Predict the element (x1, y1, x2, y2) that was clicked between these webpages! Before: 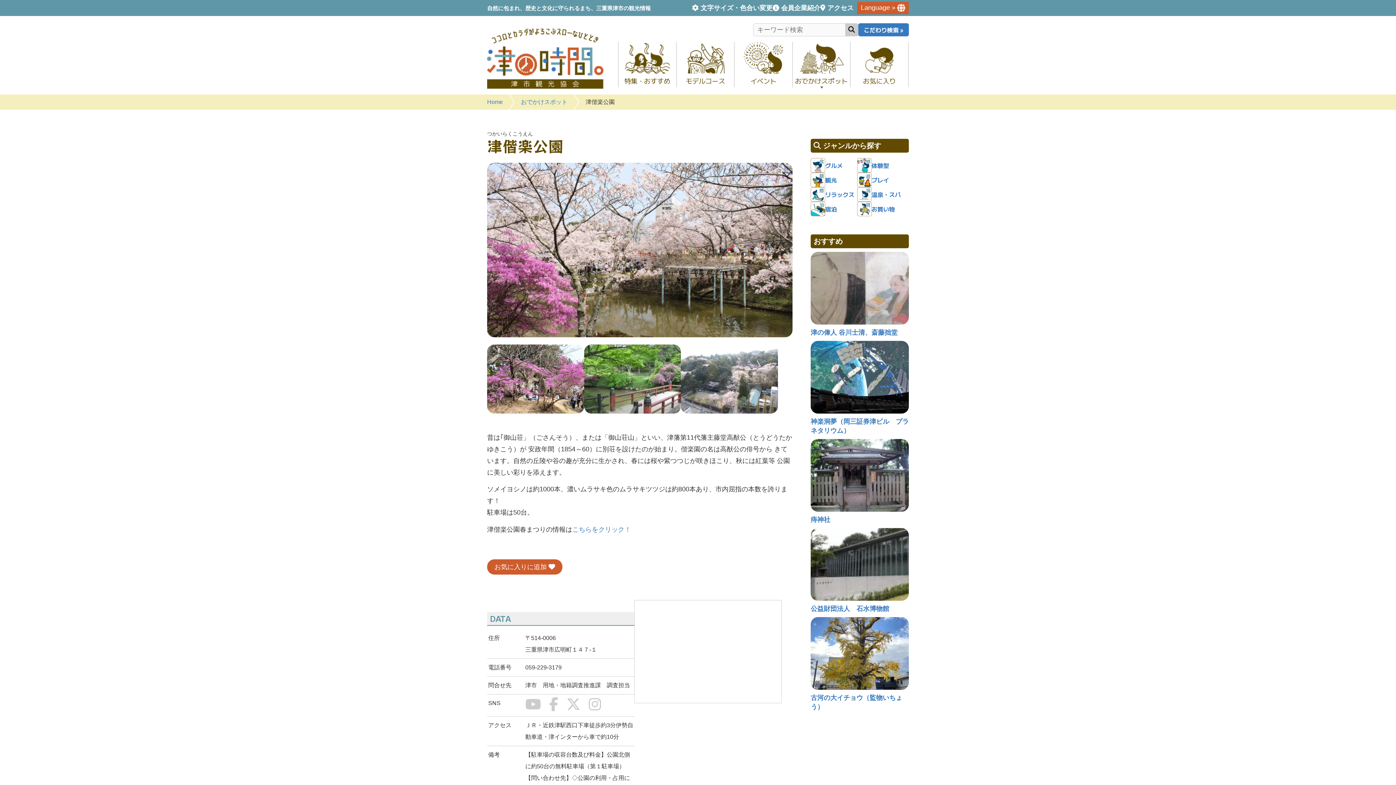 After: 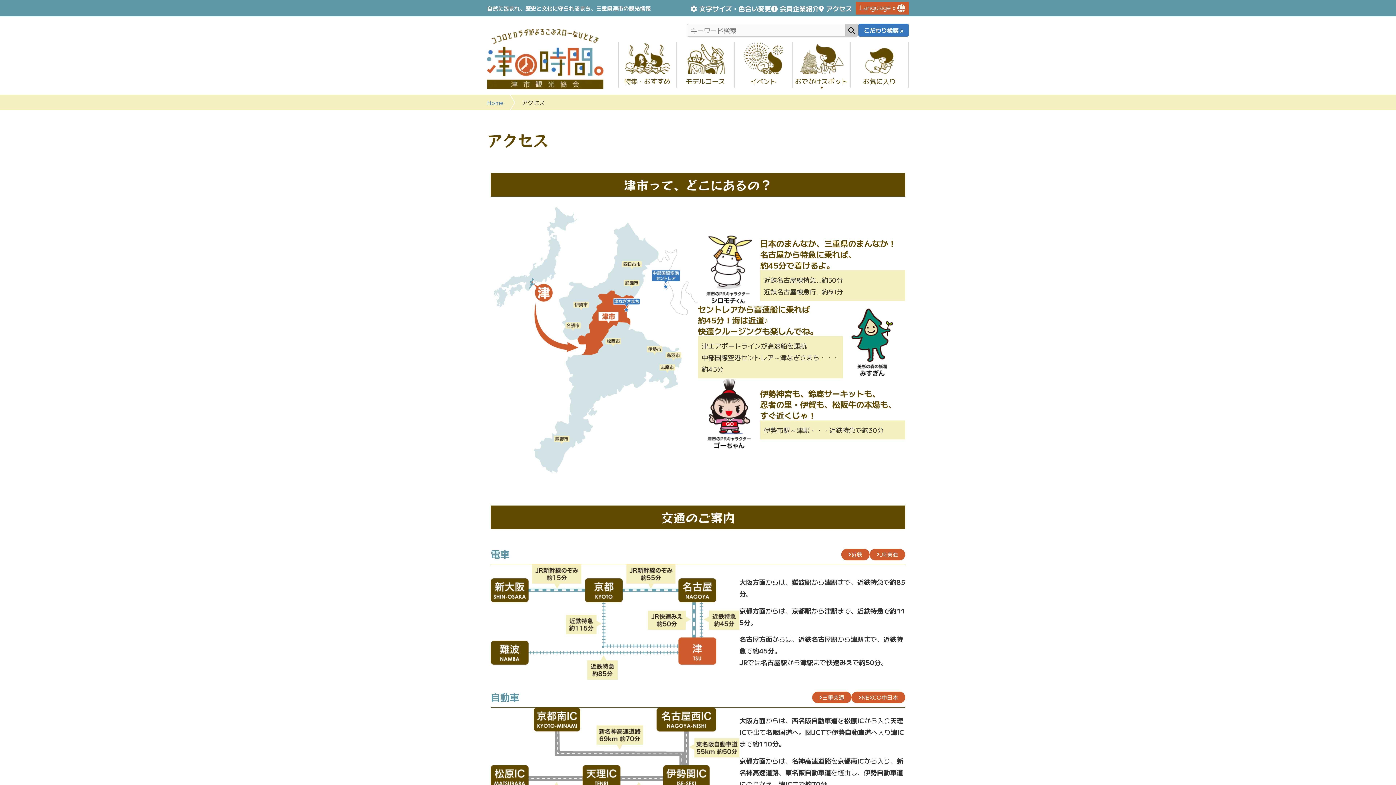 Action: label: アクセス bbox: (820, 4, 853, 11)